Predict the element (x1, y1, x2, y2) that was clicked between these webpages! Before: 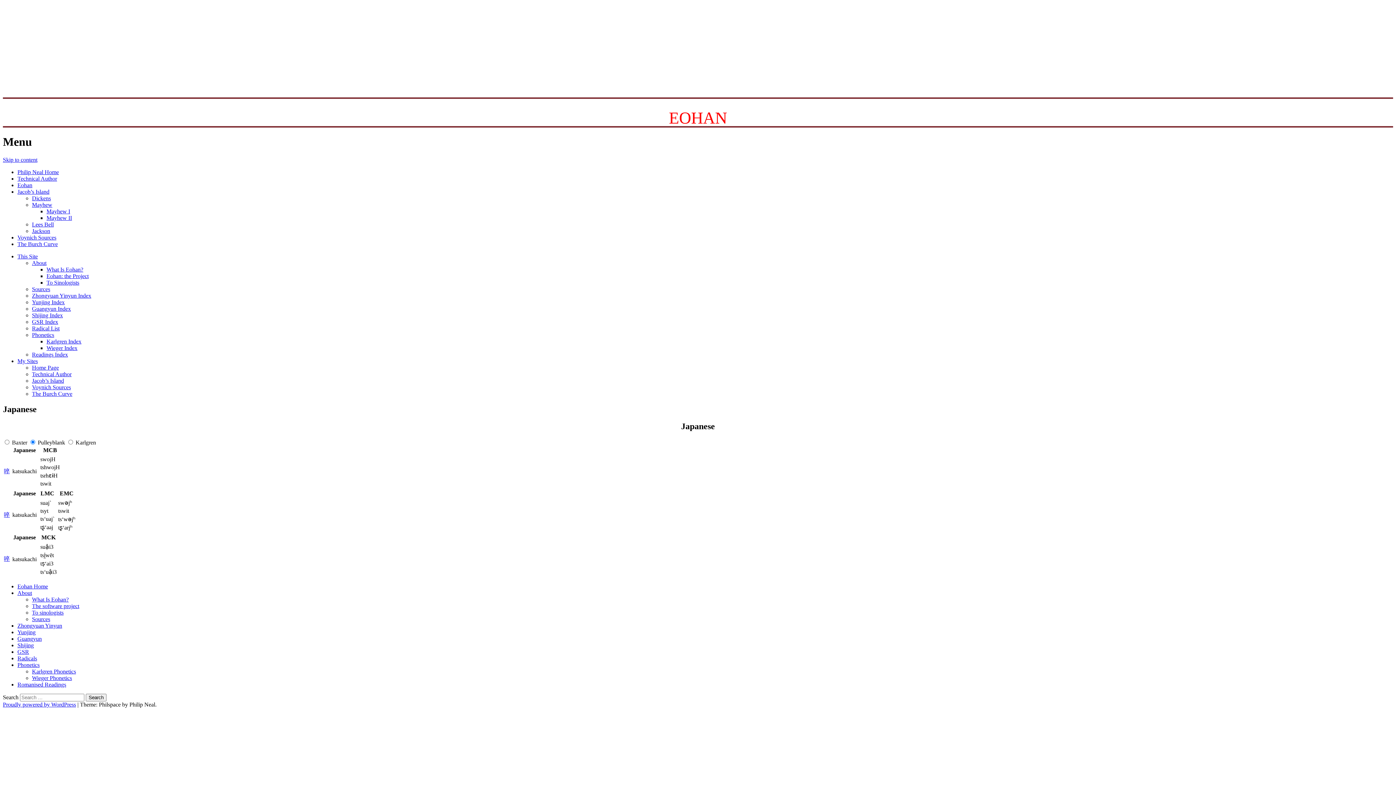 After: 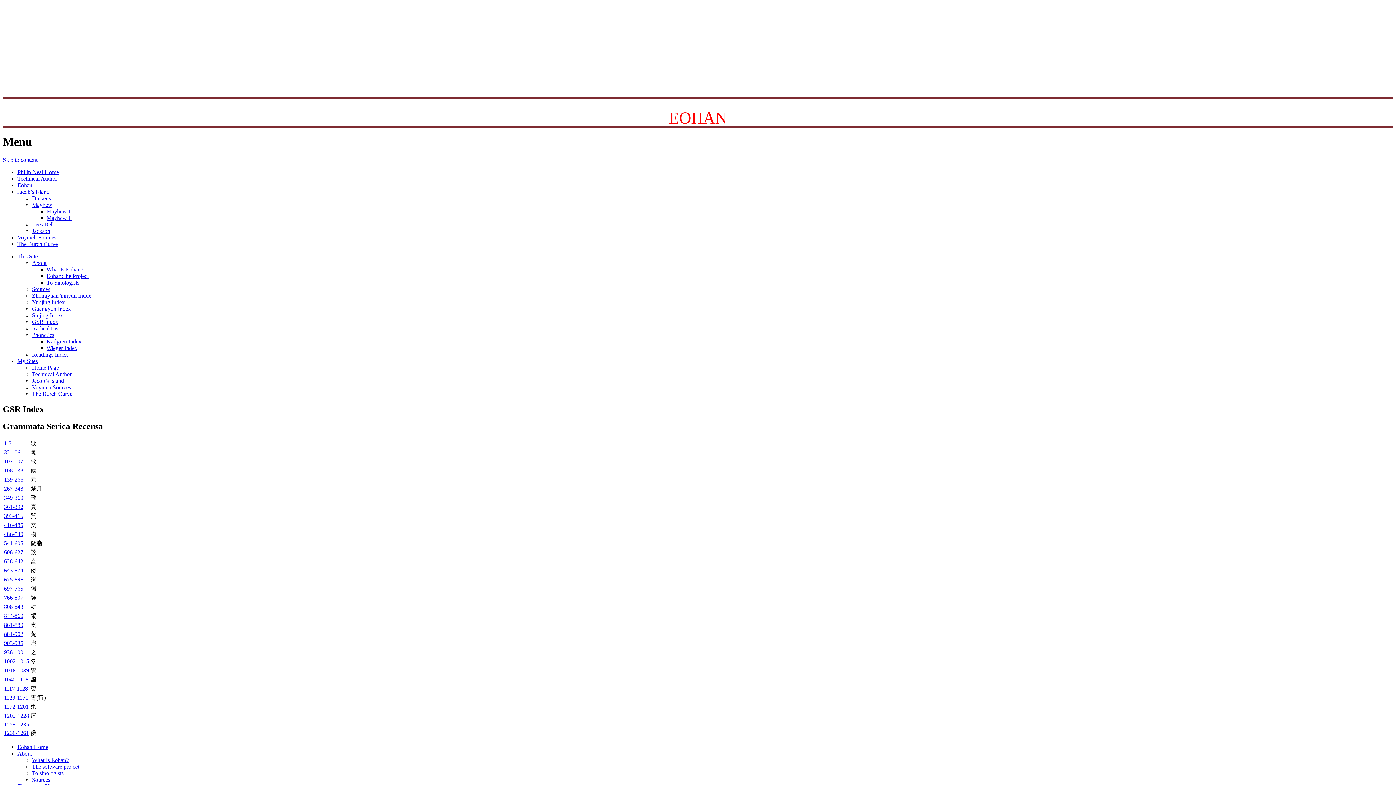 Action: label: GSR bbox: (17, 648, 29, 655)